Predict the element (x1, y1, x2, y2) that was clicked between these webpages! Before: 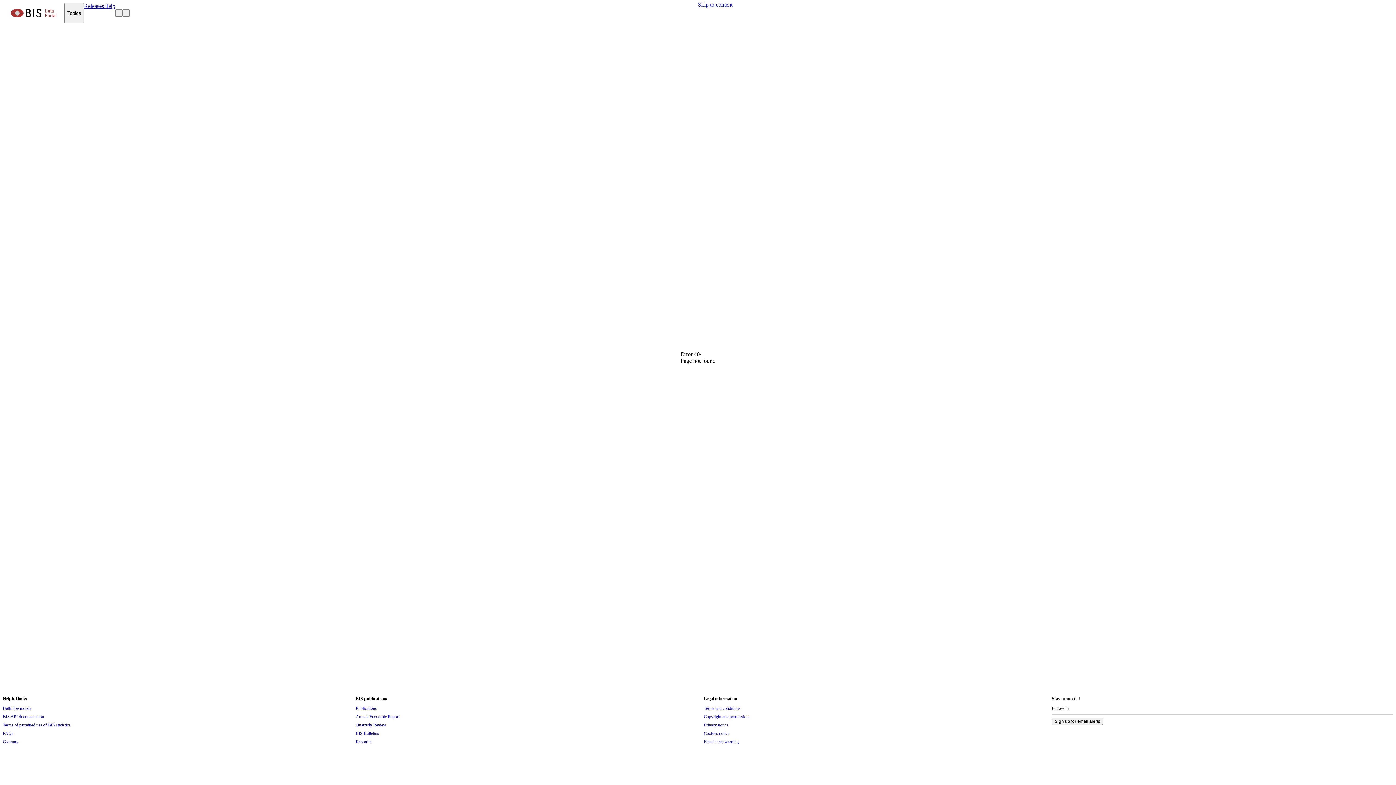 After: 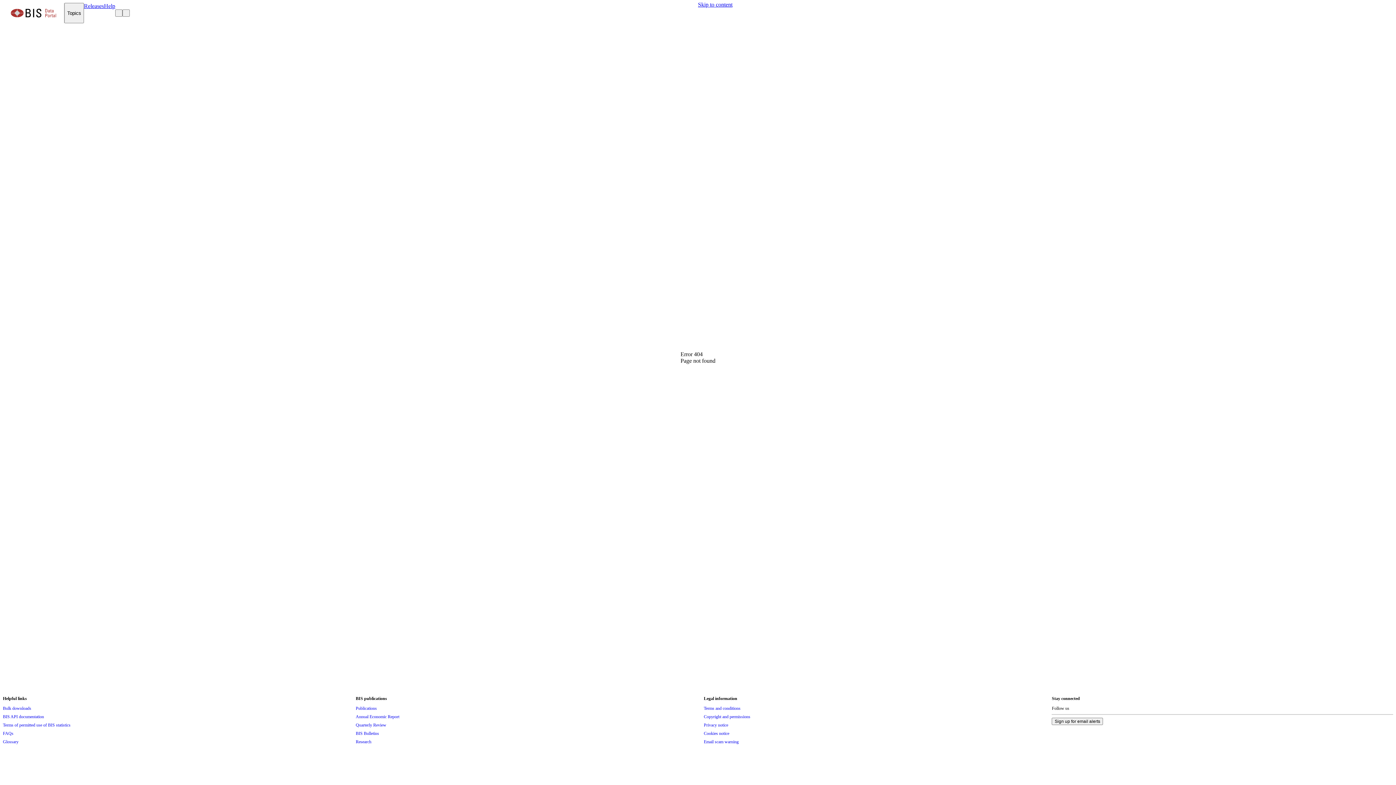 Action: bbox: (2, 2, 64, 23) label: Navigate to home page